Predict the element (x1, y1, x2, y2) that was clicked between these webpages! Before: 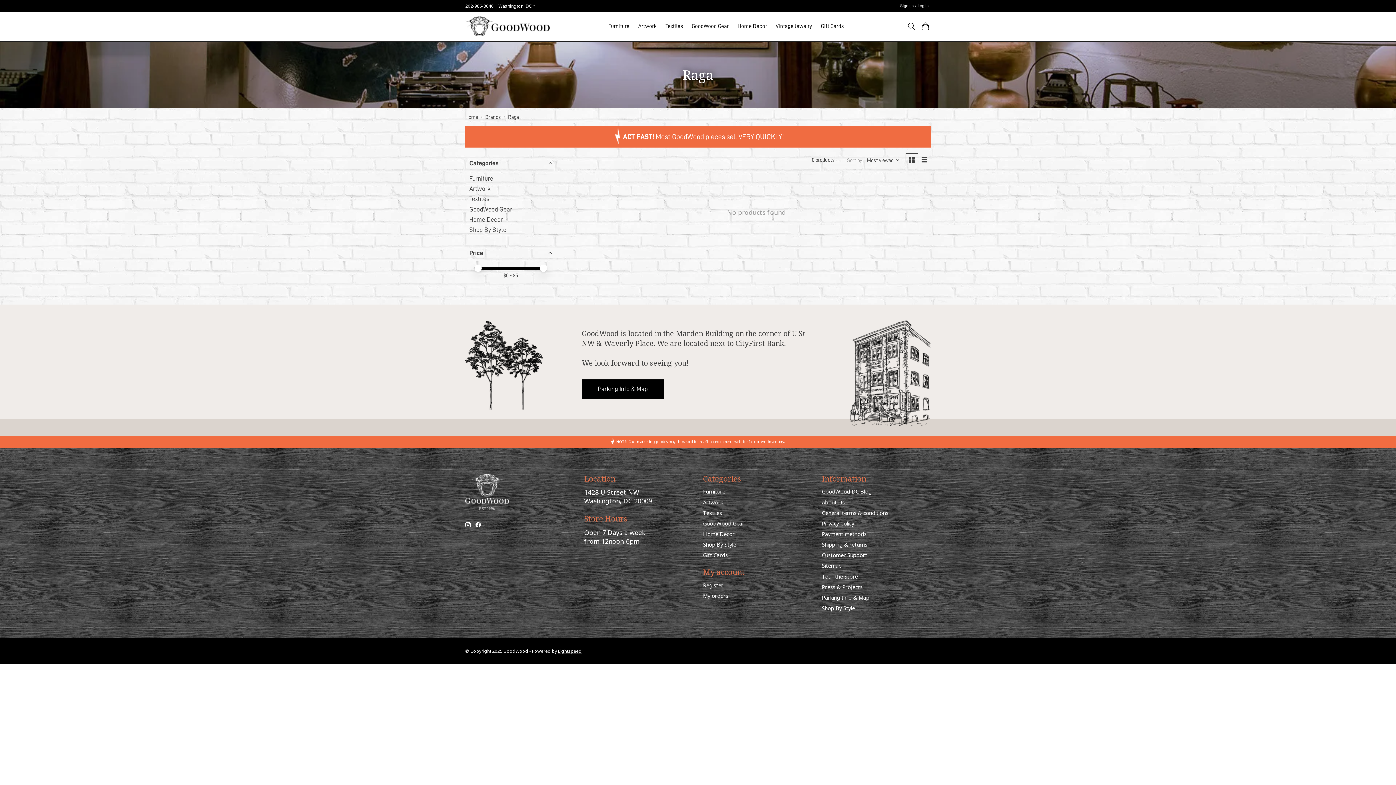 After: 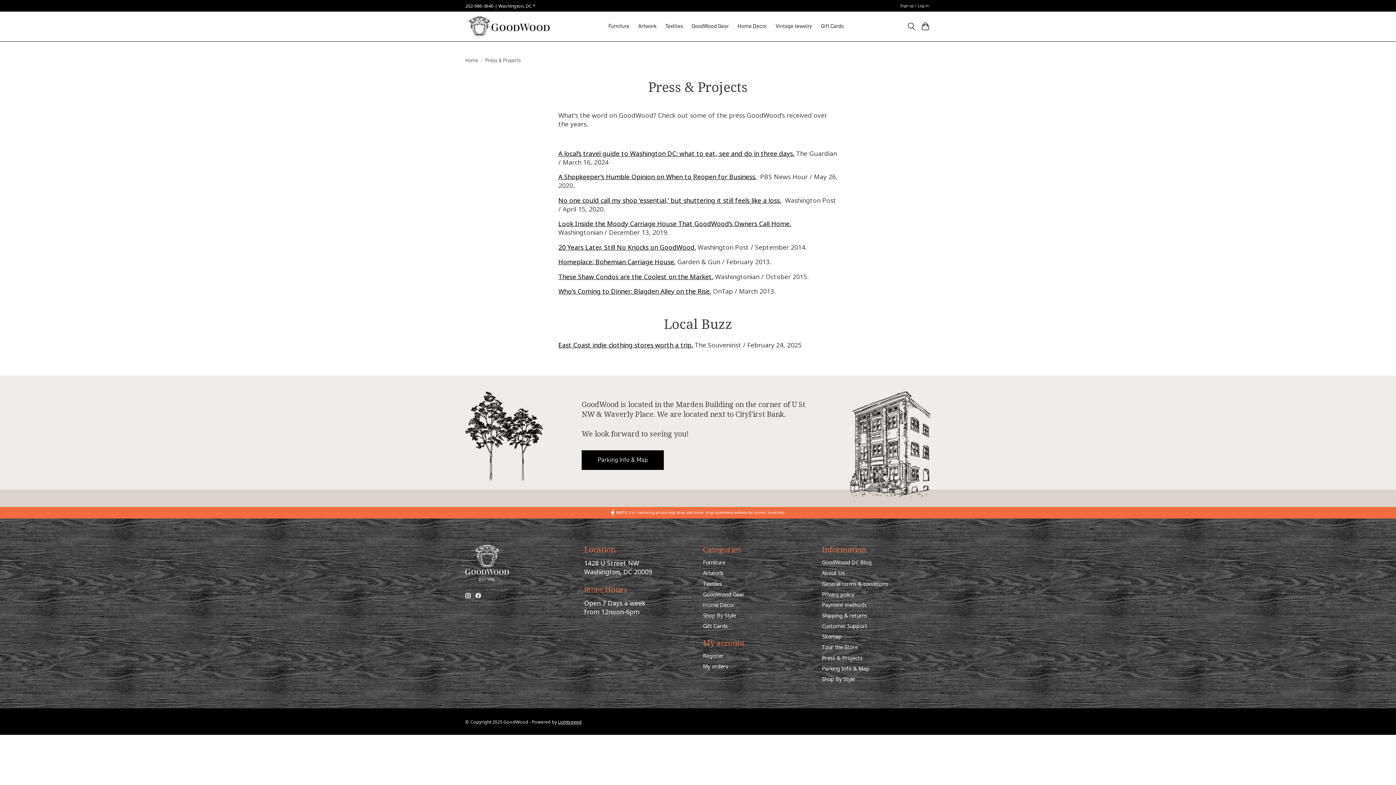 Action: label: Press & Projects bbox: (822, 583, 862, 590)